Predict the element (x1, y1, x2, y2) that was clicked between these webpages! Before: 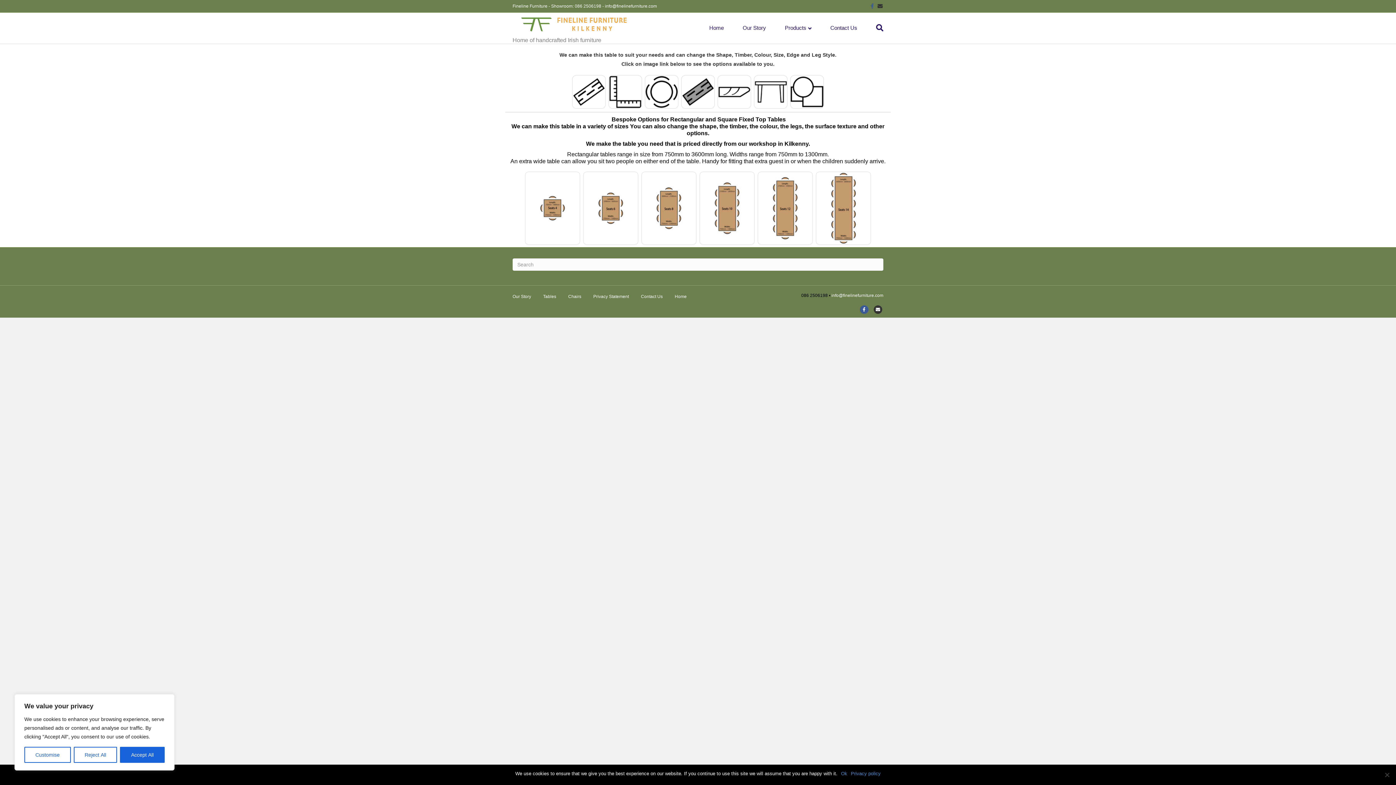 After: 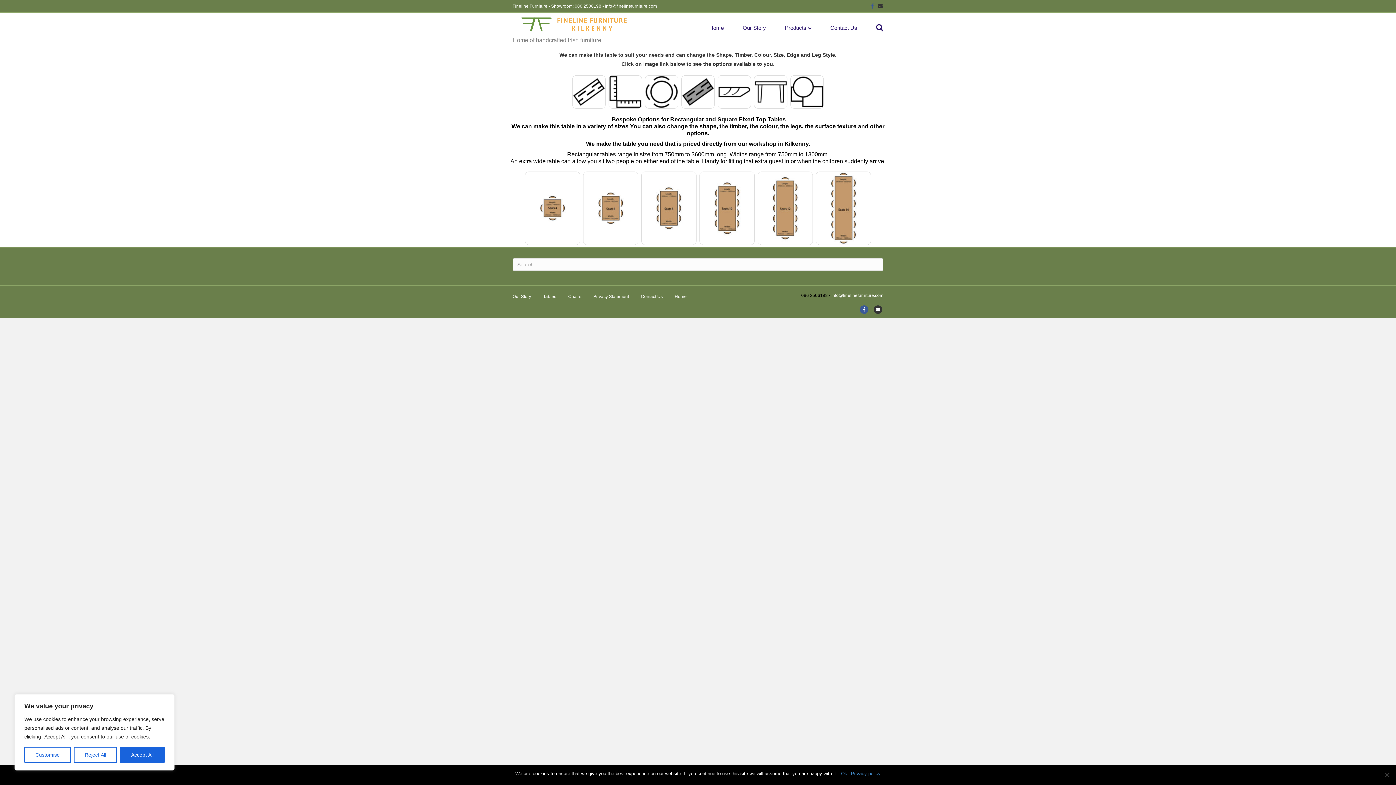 Action: bbox: (865, 3, 874, 8) label: Facebook